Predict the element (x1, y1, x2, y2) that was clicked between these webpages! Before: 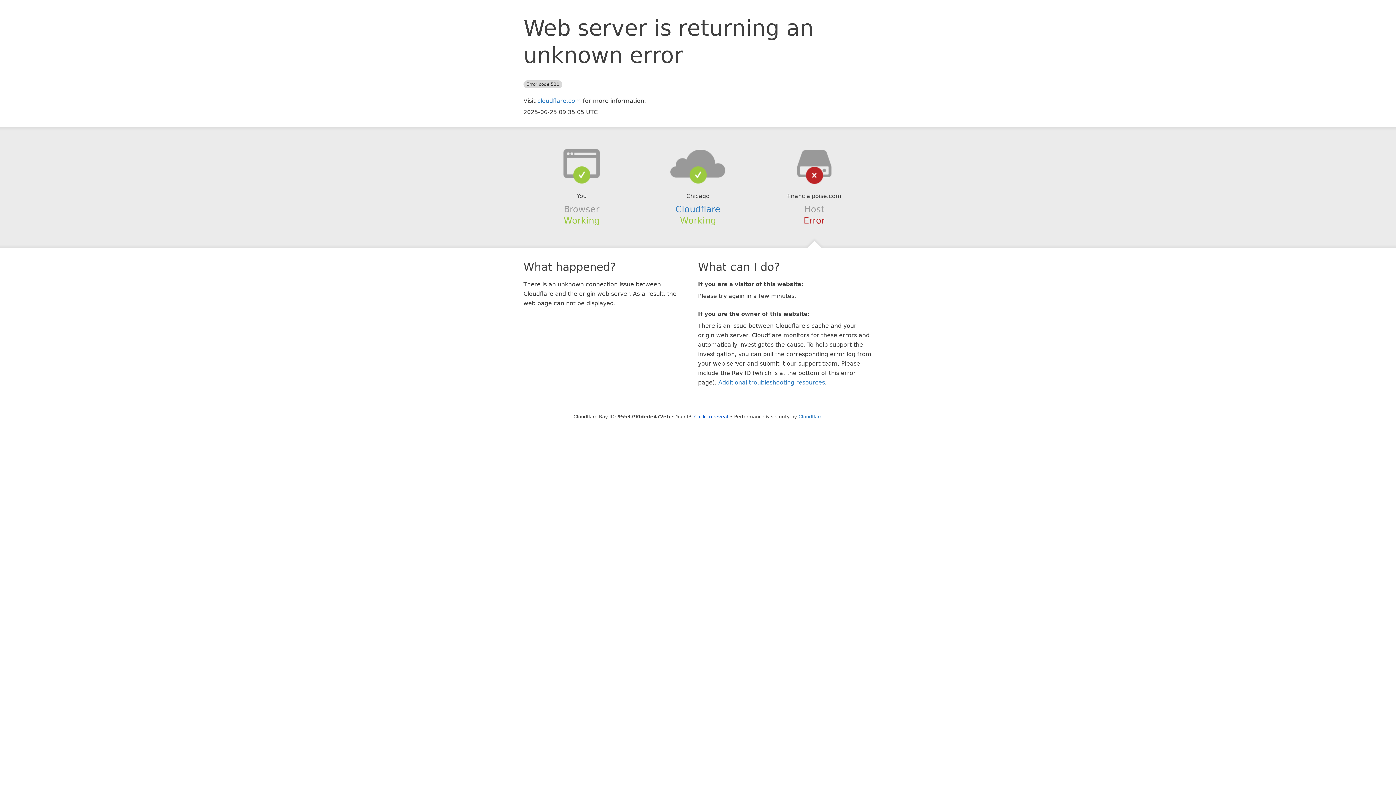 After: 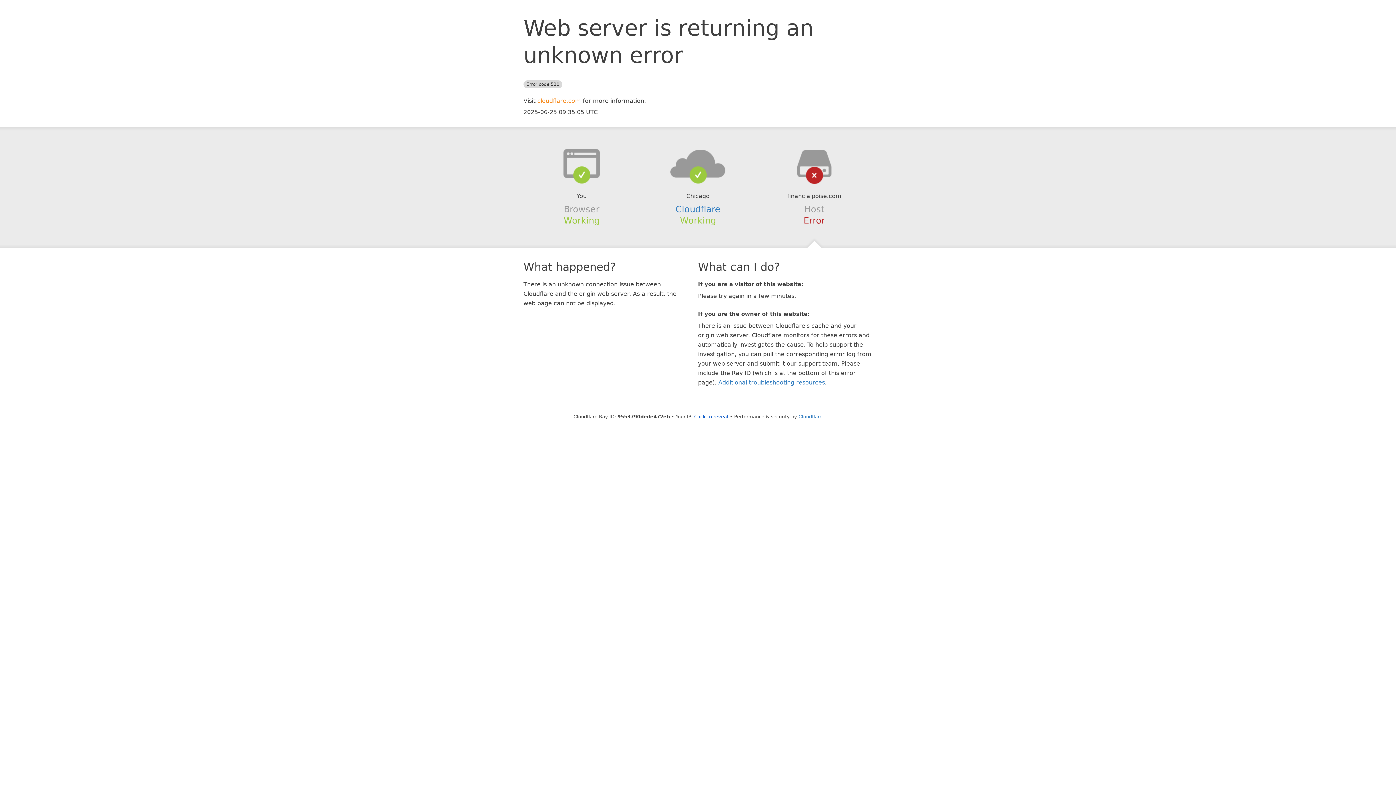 Action: bbox: (537, 97, 581, 104) label: cloudflare.com